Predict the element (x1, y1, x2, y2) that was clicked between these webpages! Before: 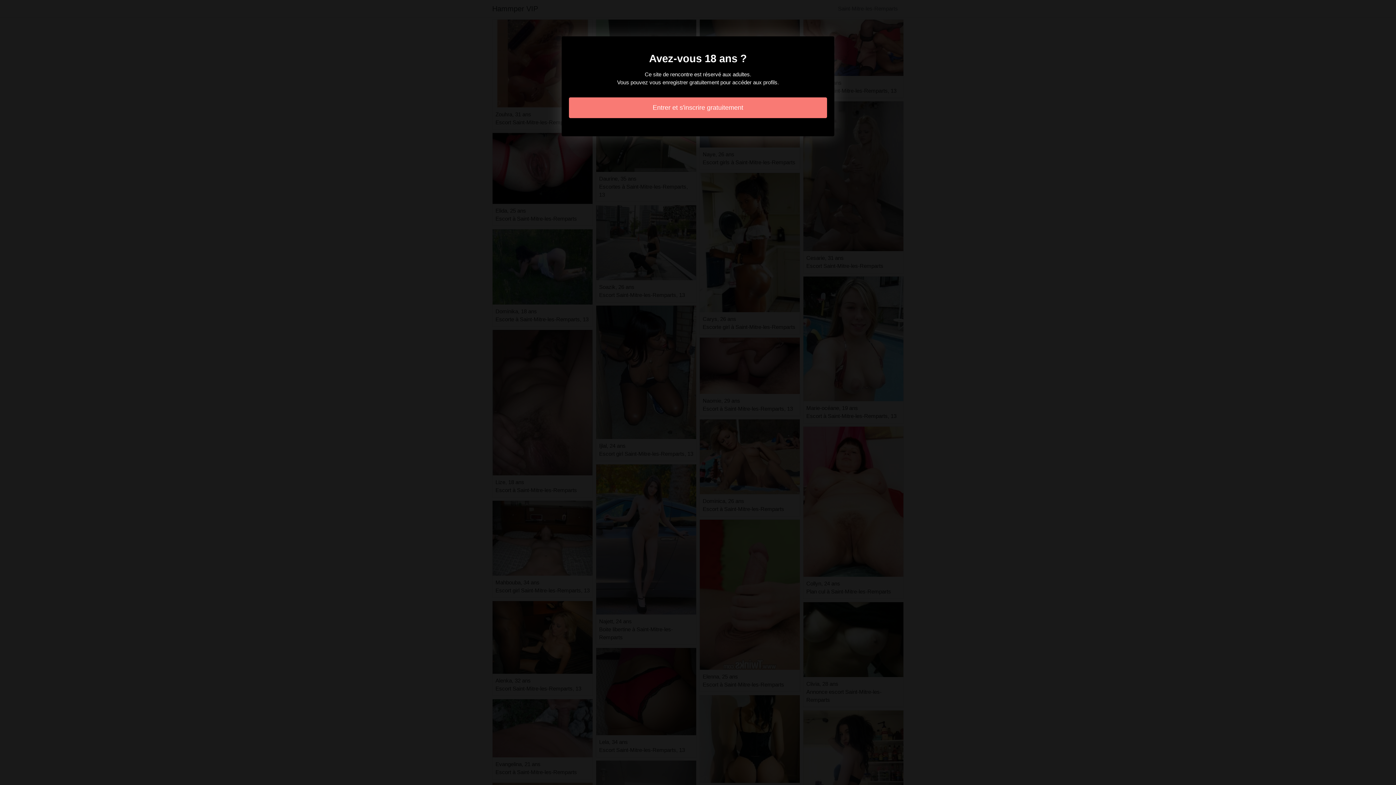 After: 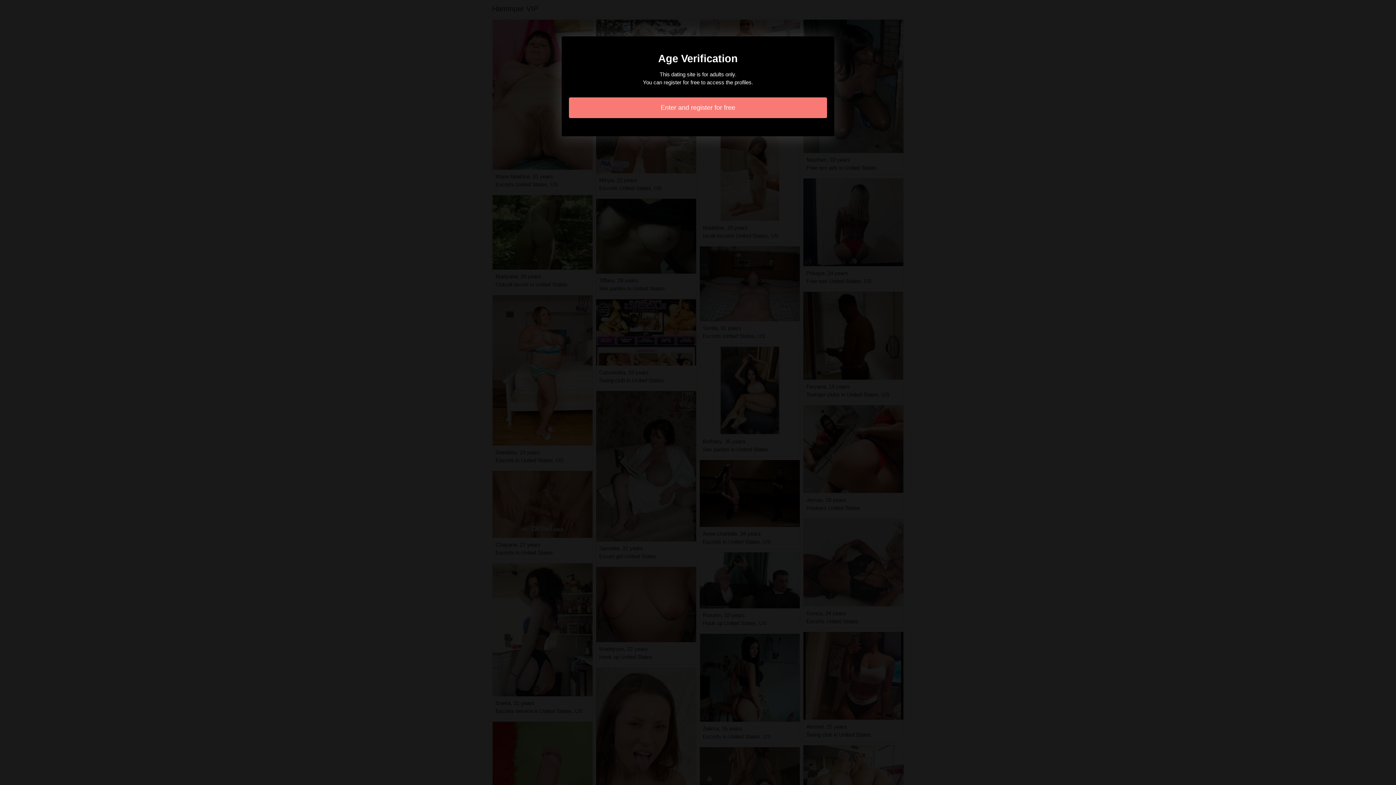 Action: label: Entrer et s'inscrire gratuitement bbox: (569, 97, 827, 118)